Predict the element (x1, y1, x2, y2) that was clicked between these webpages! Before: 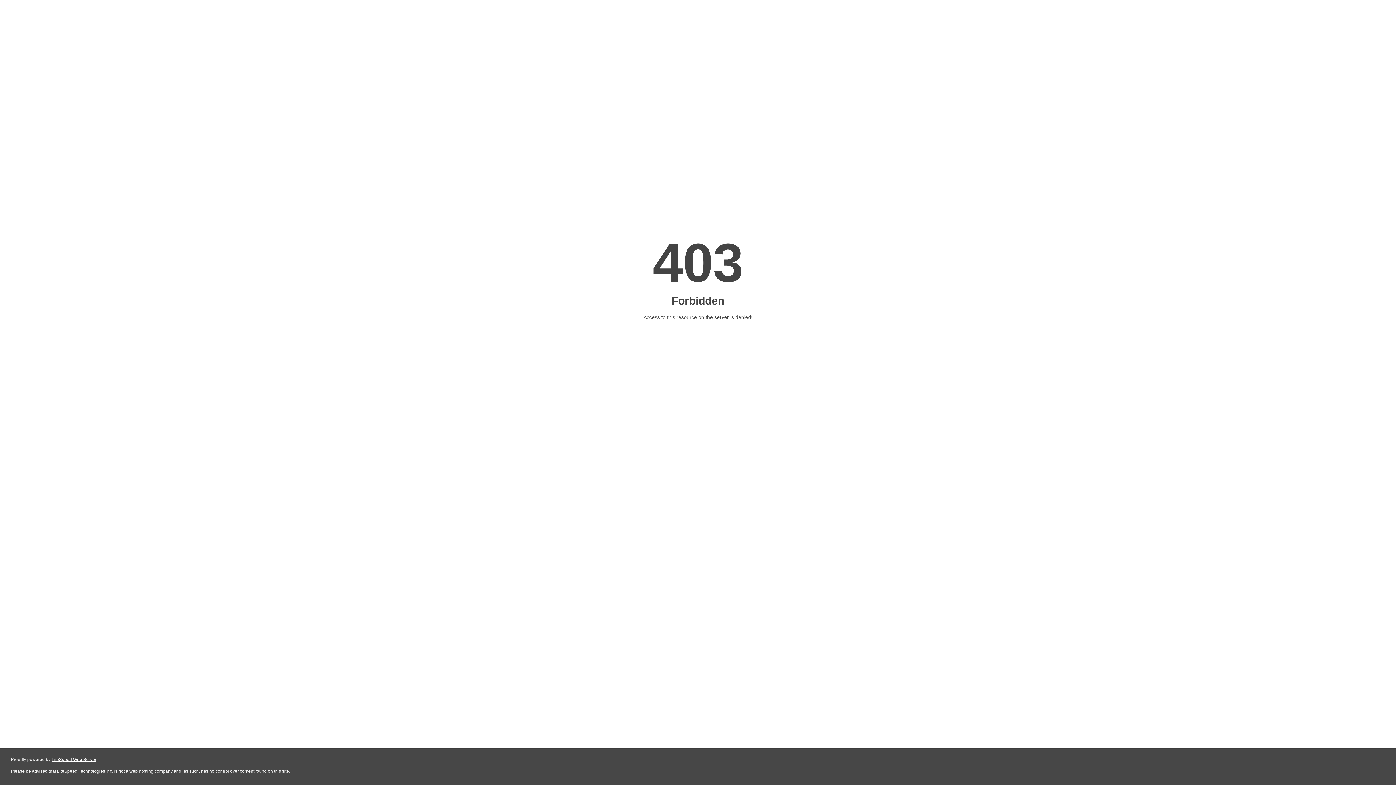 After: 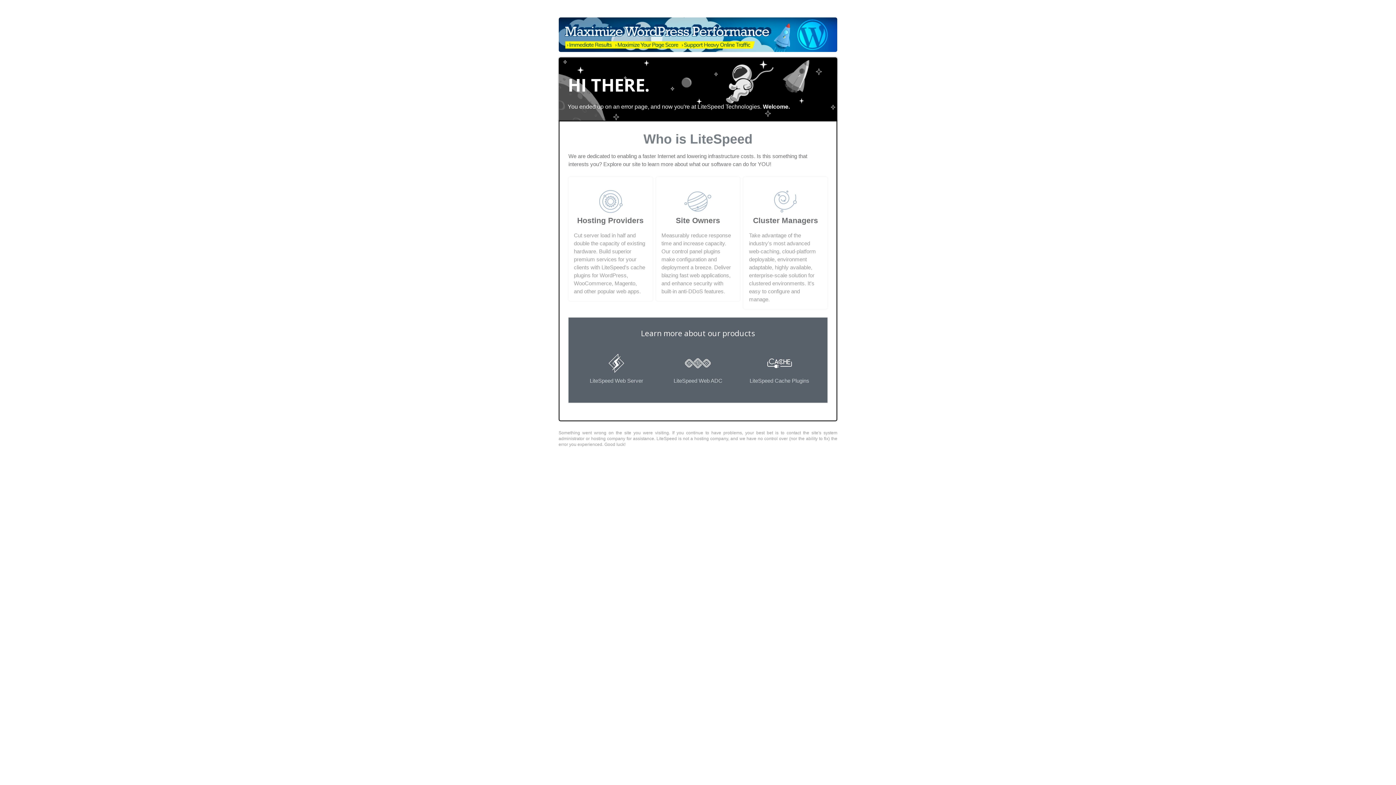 Action: label: LiteSpeed Web Server bbox: (51, 757, 96, 762)